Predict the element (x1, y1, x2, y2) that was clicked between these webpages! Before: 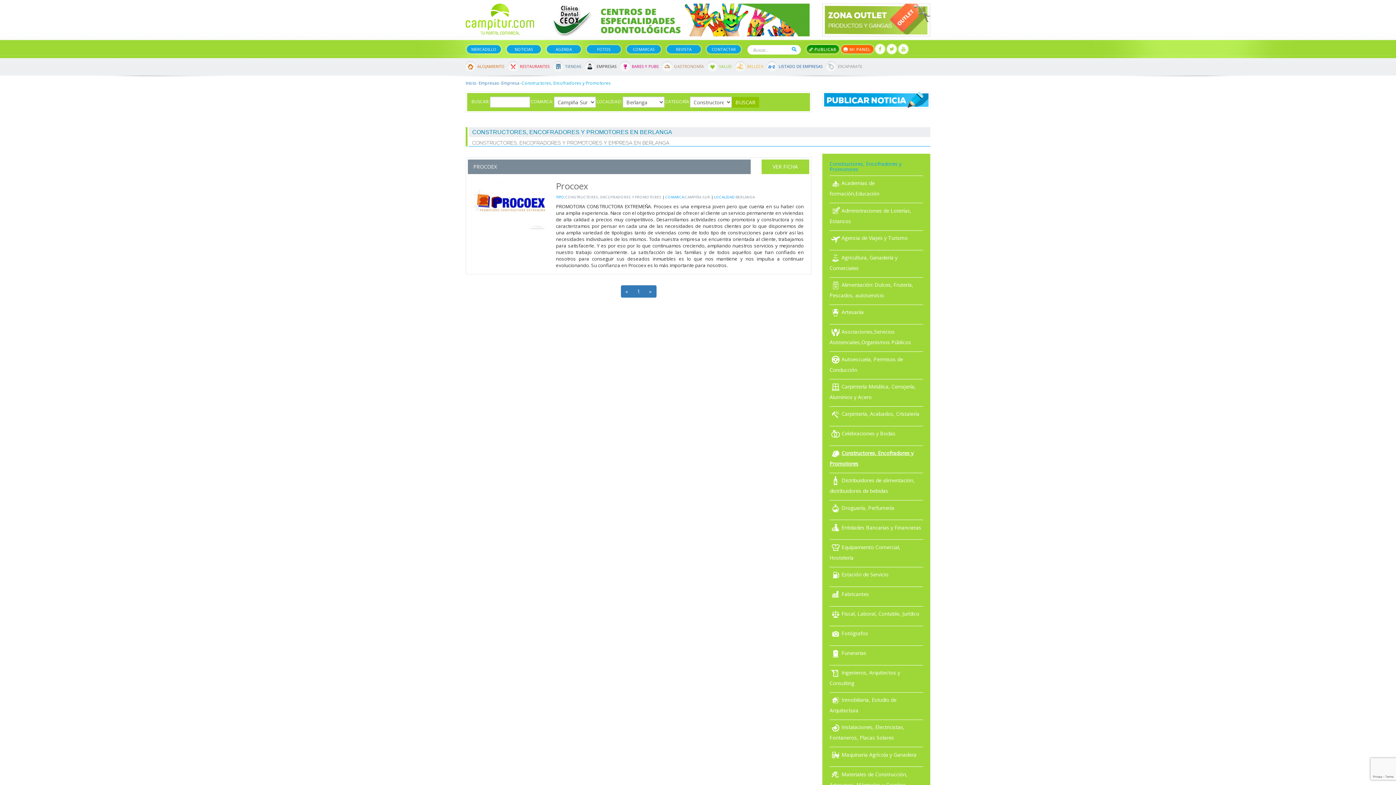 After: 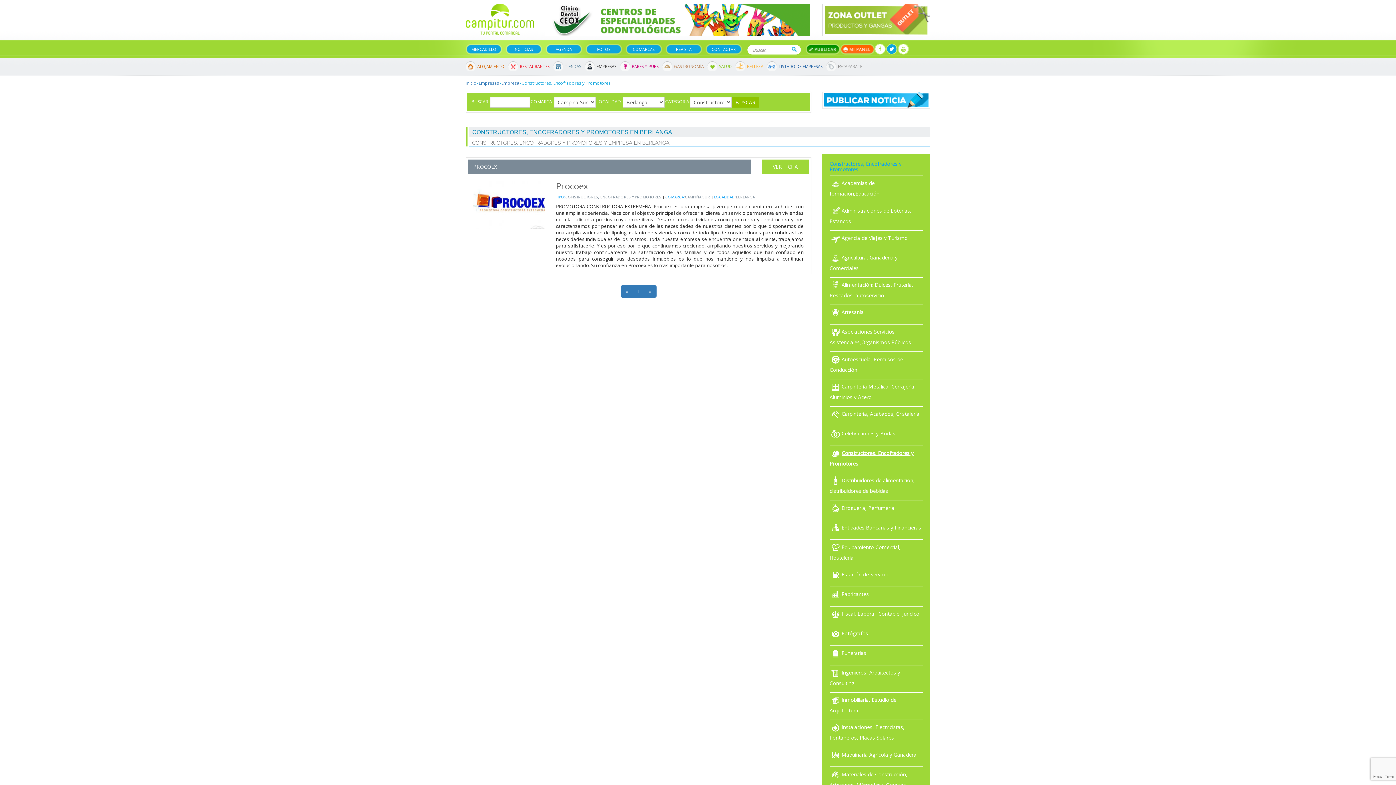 Action: bbox: (886, 43, 897, 54)